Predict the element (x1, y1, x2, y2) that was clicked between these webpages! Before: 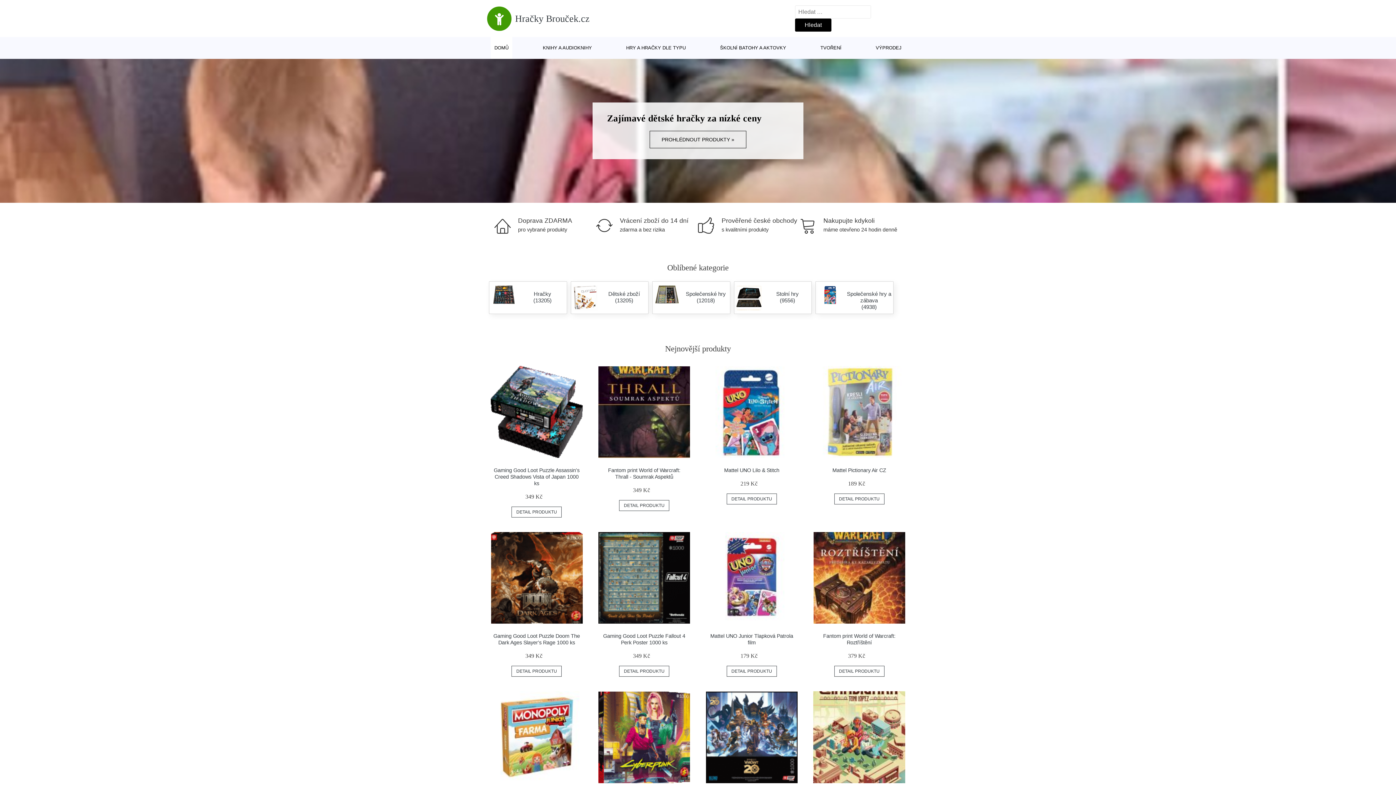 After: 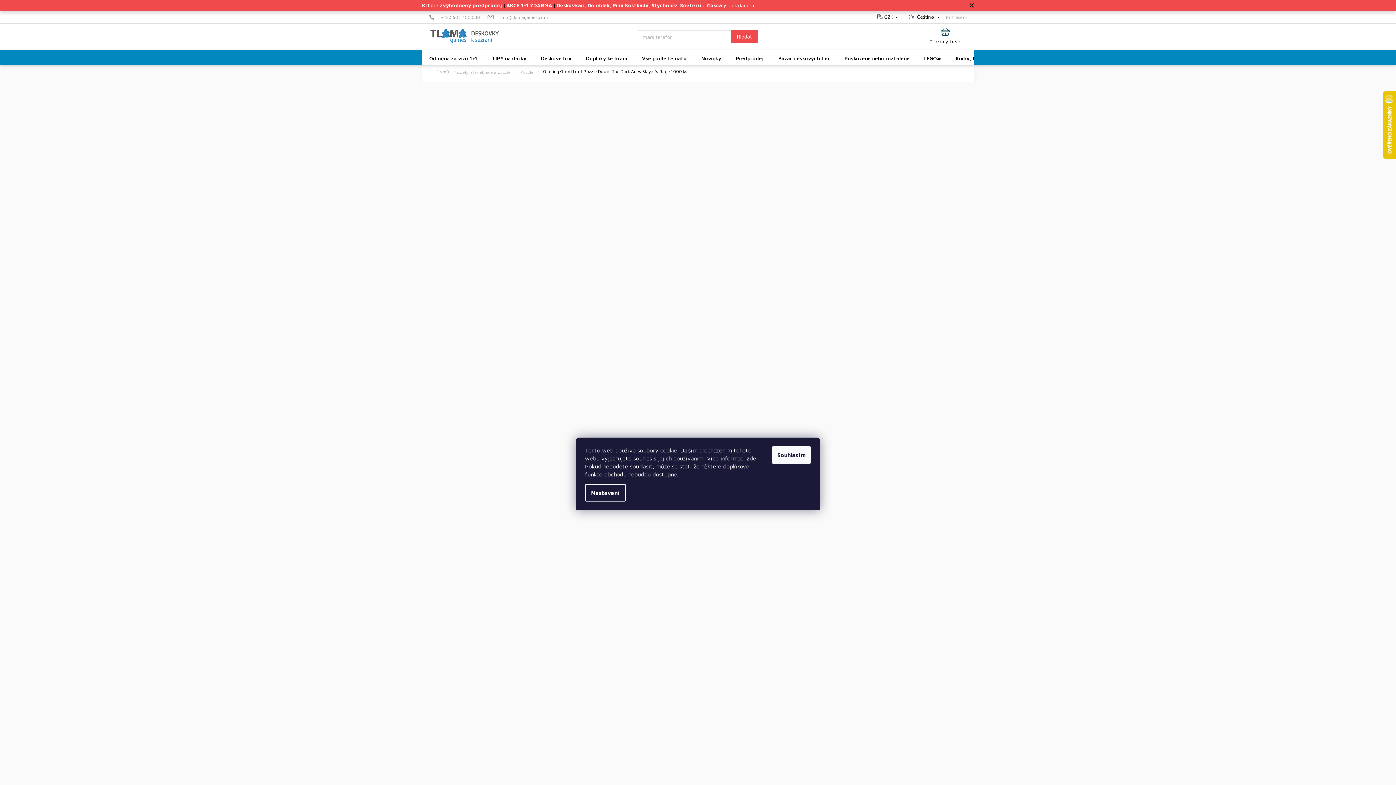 Action: bbox: (511, 666, 561, 677) label: DETAIL PRODUKTU